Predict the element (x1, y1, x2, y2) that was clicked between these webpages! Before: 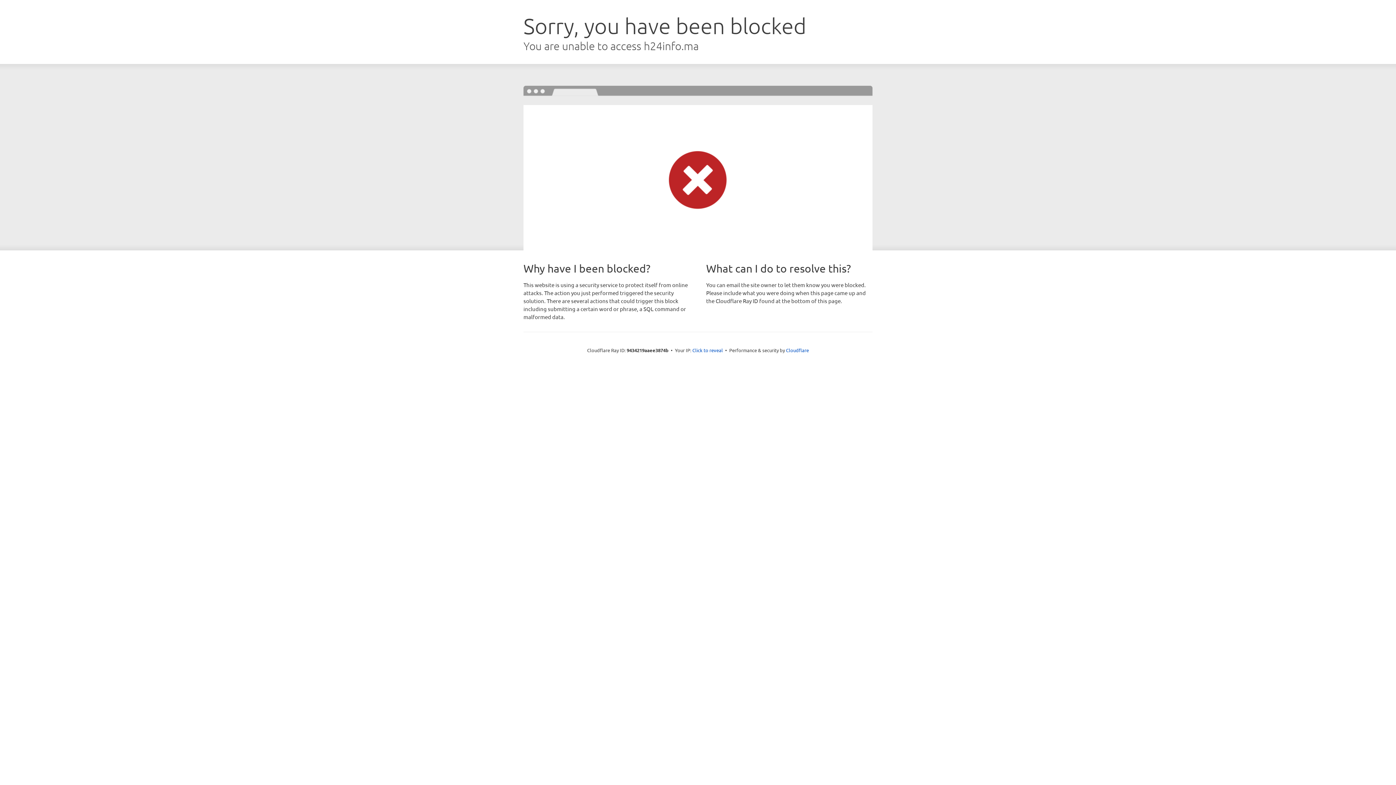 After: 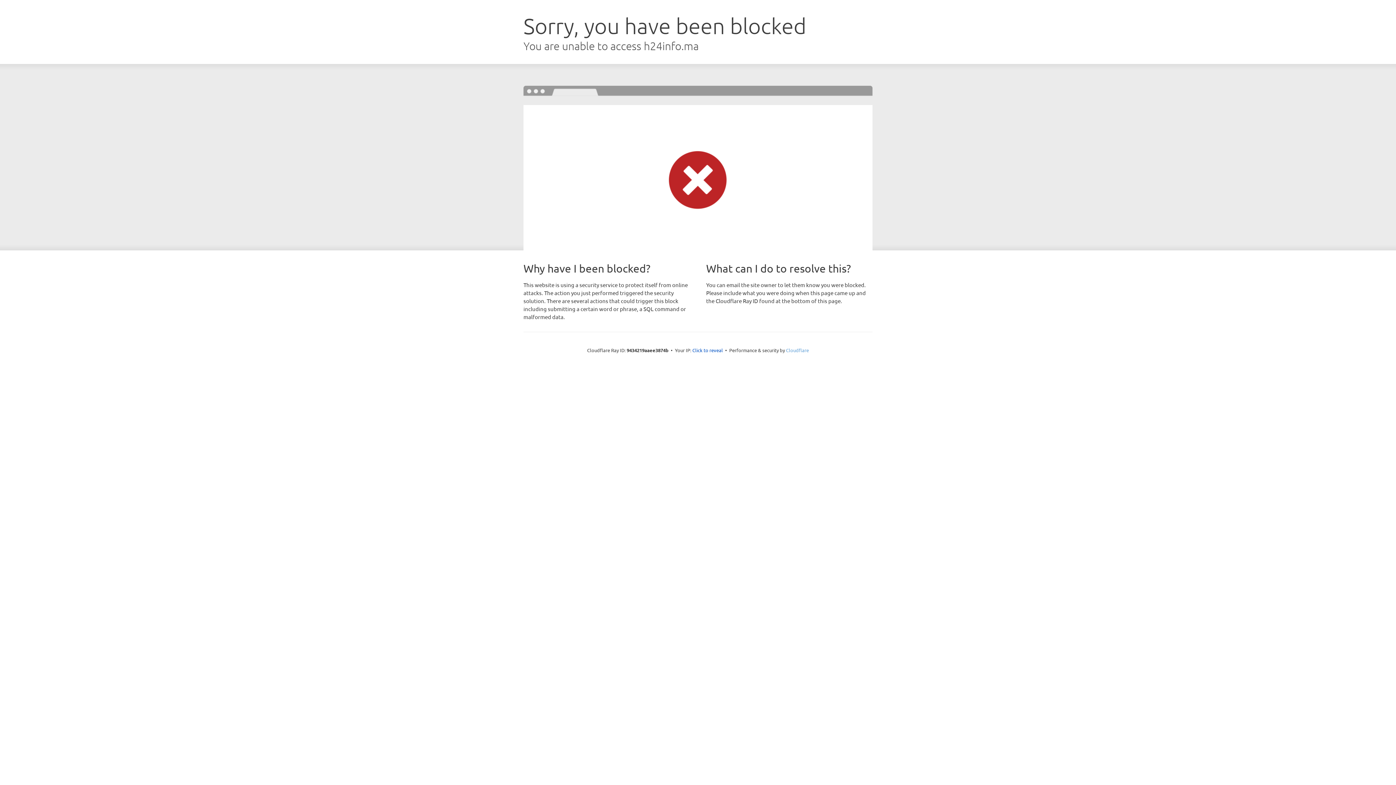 Action: label: Cloudflare bbox: (786, 347, 809, 353)